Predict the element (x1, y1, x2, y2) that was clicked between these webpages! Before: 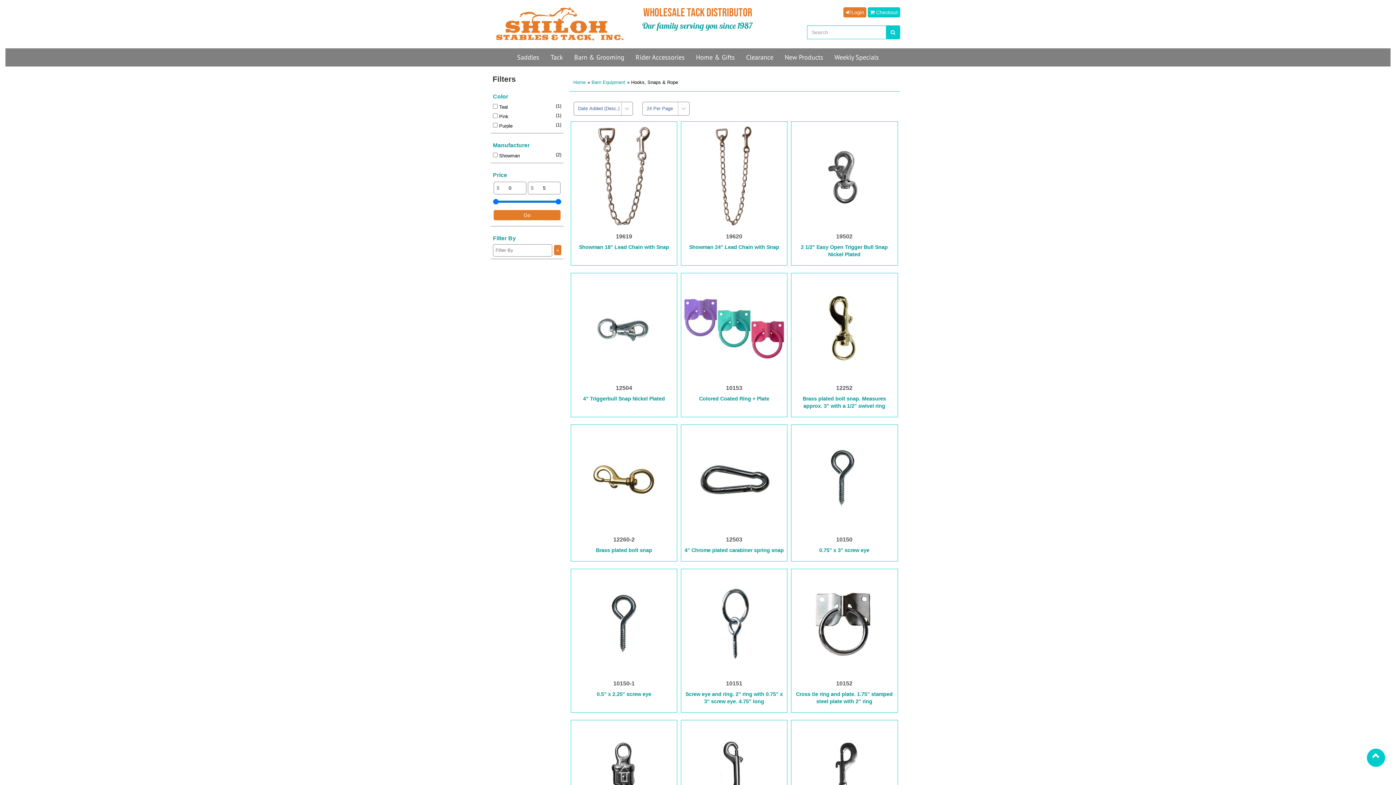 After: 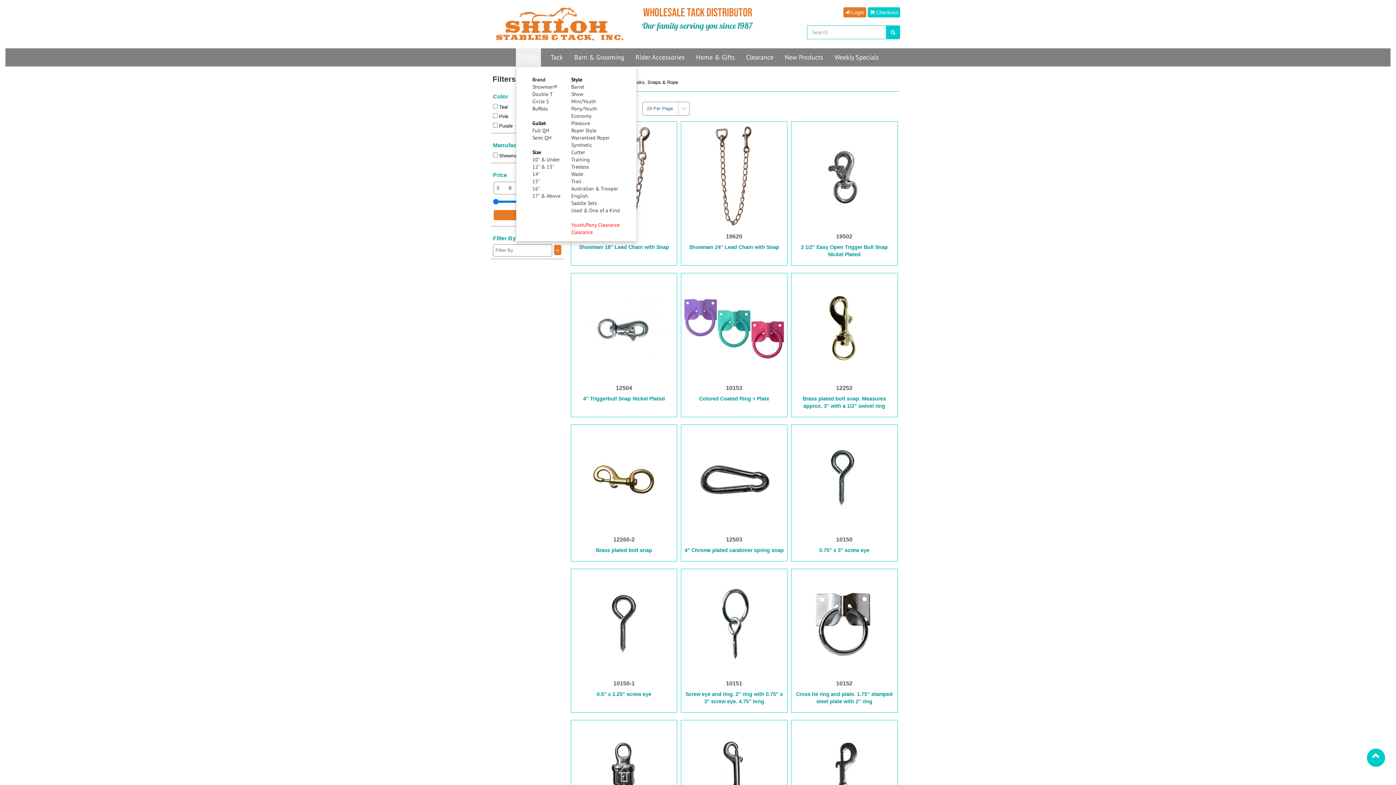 Action: bbox: (515, 48, 540, 66) label: Saddles